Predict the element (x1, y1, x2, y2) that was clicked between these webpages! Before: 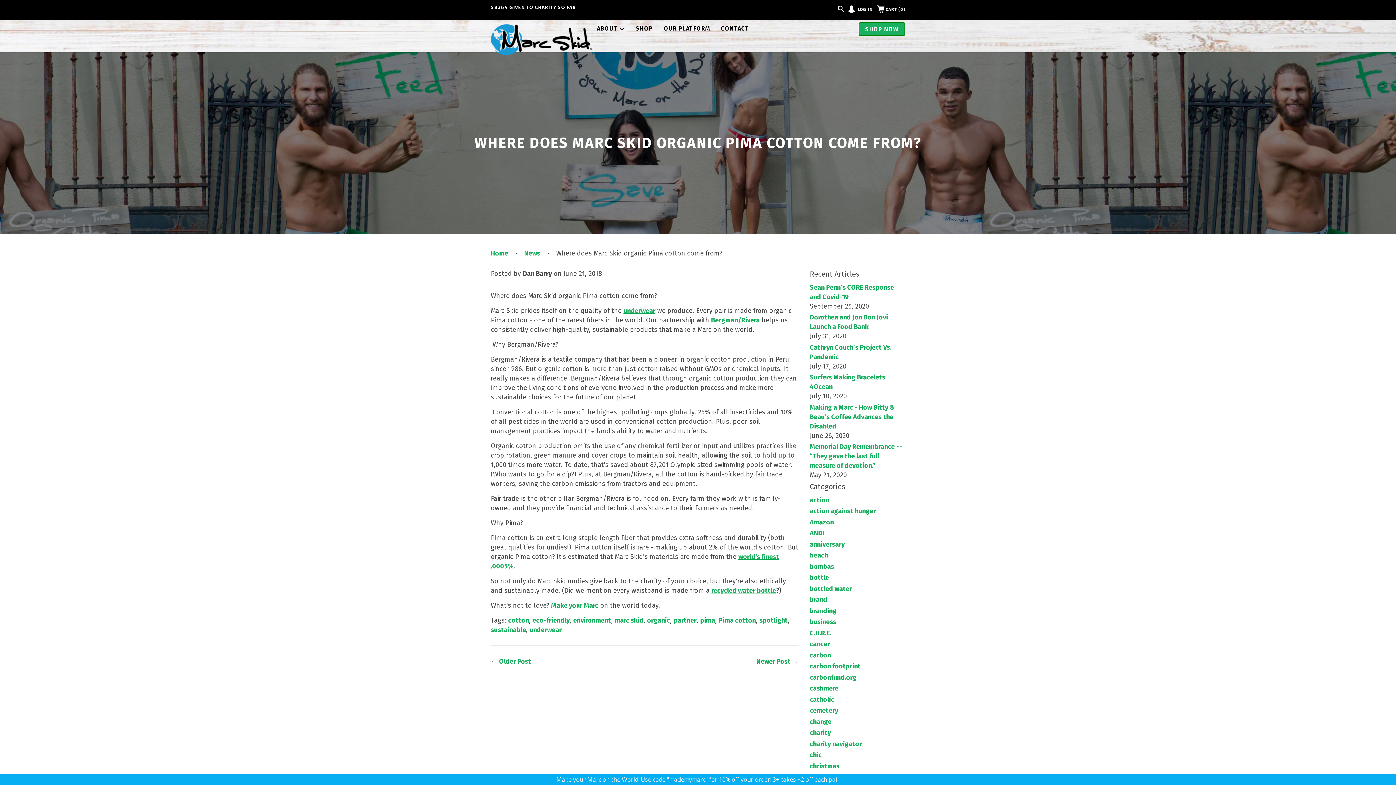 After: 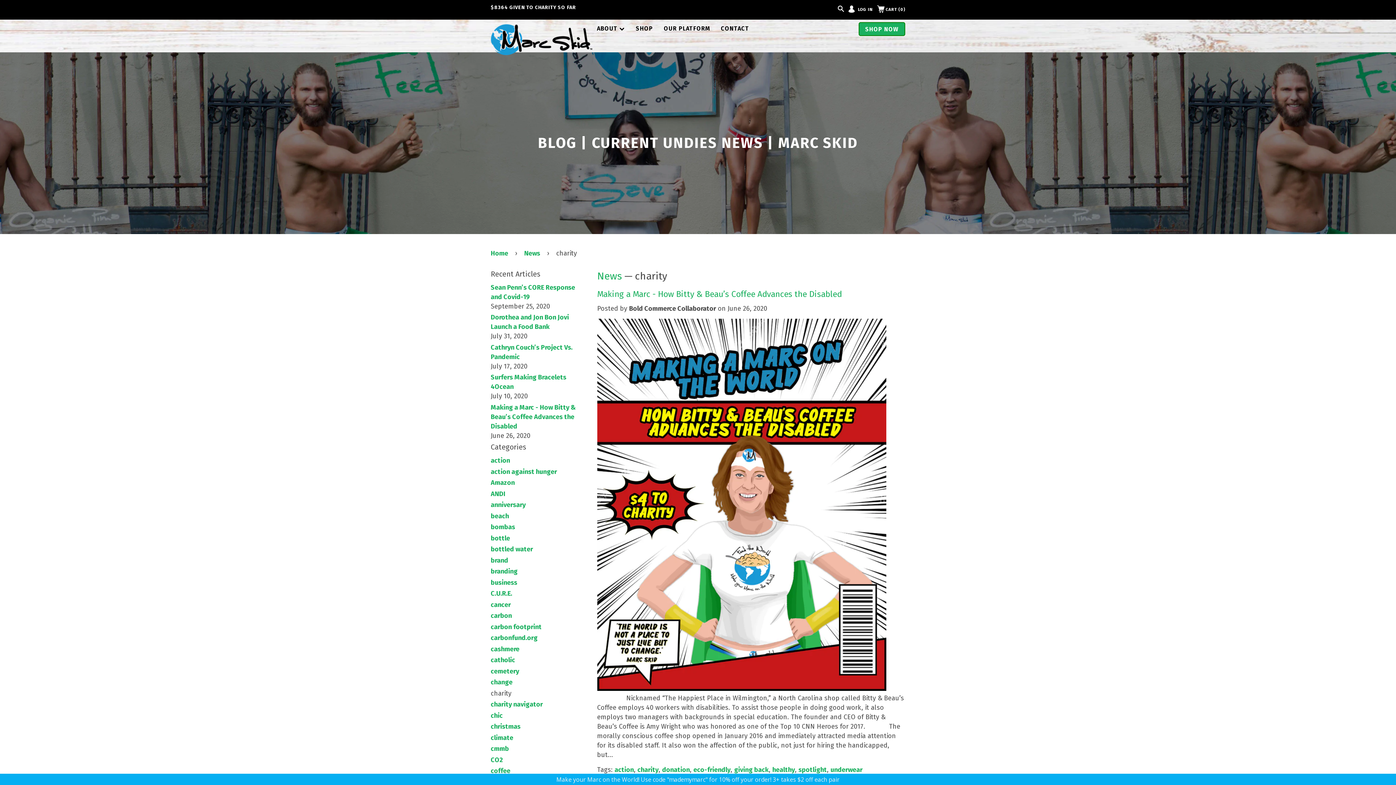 Action: label: charity bbox: (810, 729, 831, 737)